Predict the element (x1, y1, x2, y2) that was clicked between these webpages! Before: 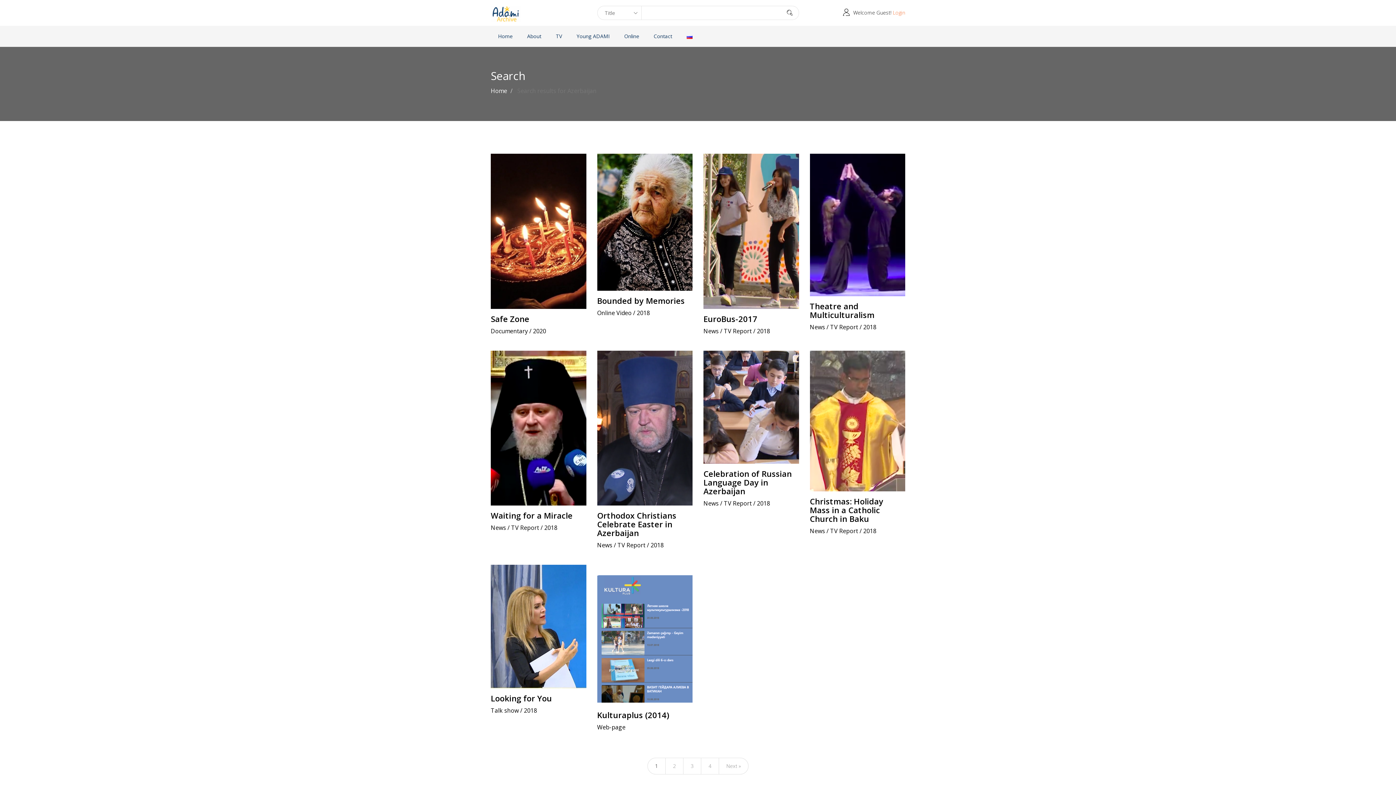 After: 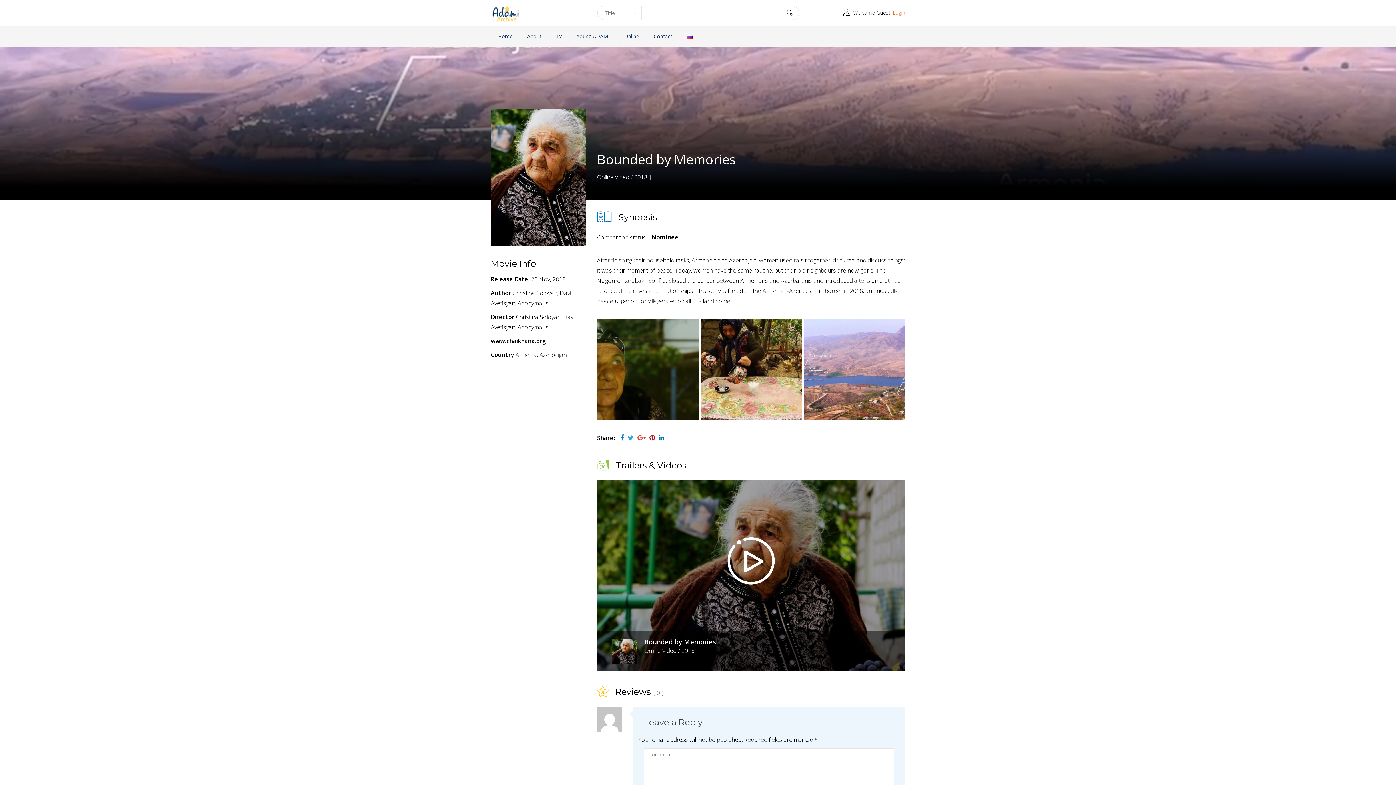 Action: bbox: (597, 295, 684, 306) label: Bounded by Memories